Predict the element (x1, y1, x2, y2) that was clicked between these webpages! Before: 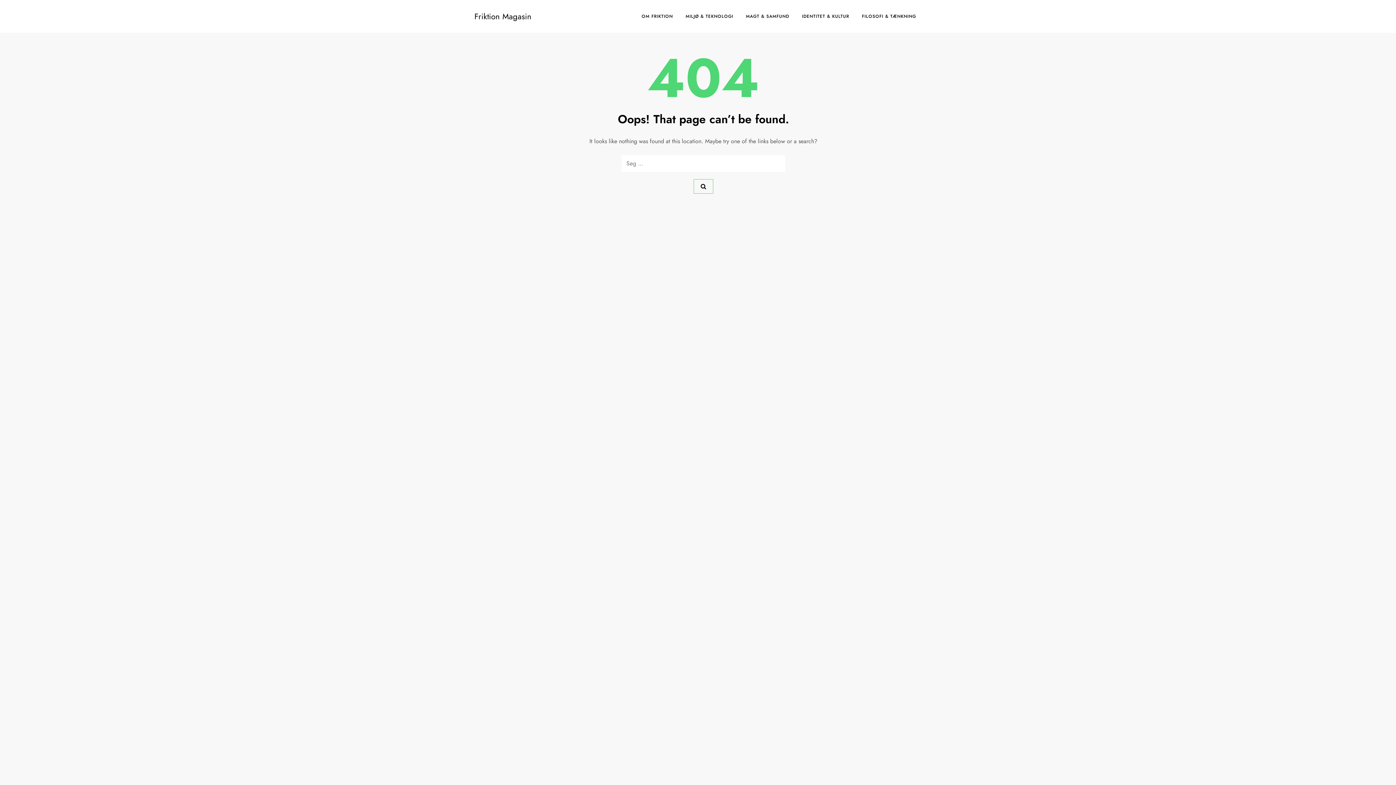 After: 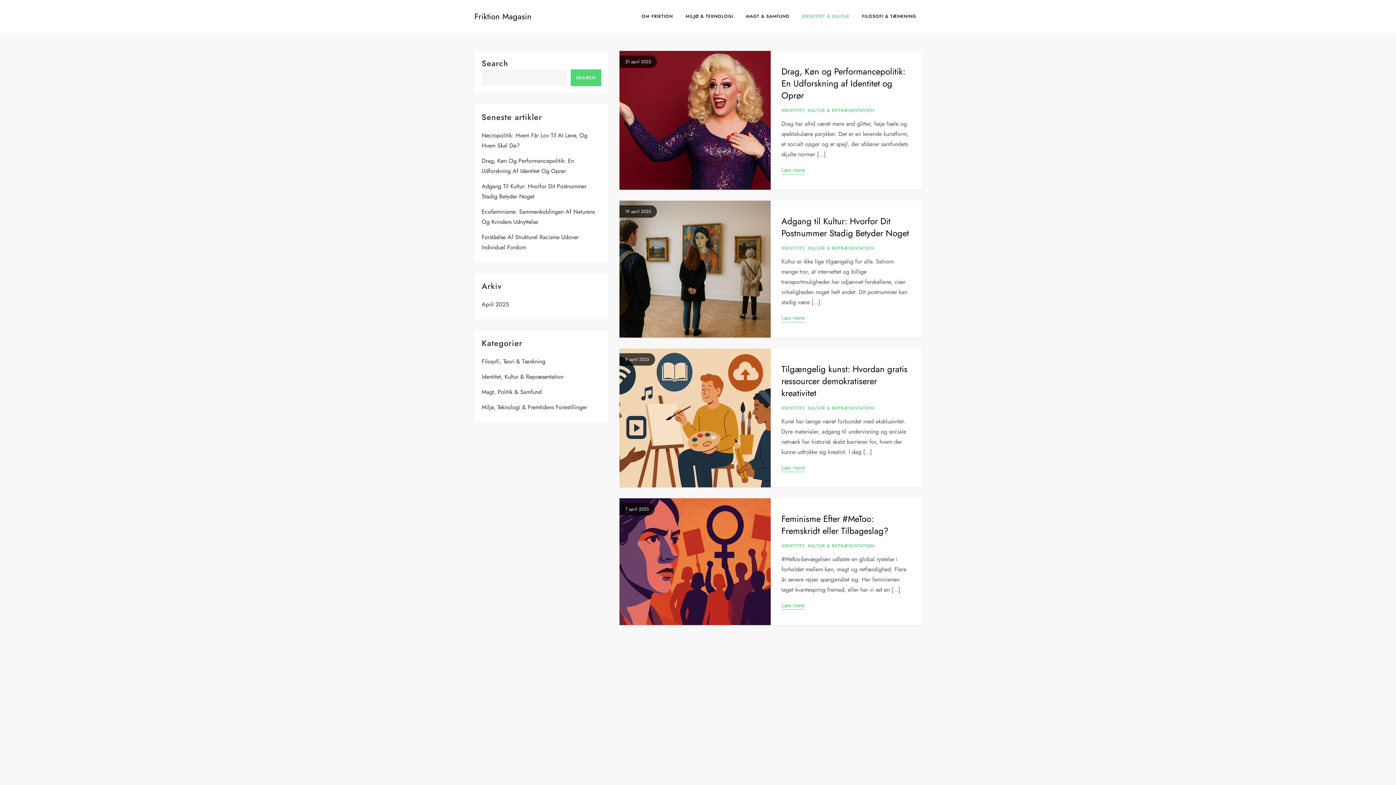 Action: label: IDENTITET & KULTUR bbox: (796, 5, 854, 27)